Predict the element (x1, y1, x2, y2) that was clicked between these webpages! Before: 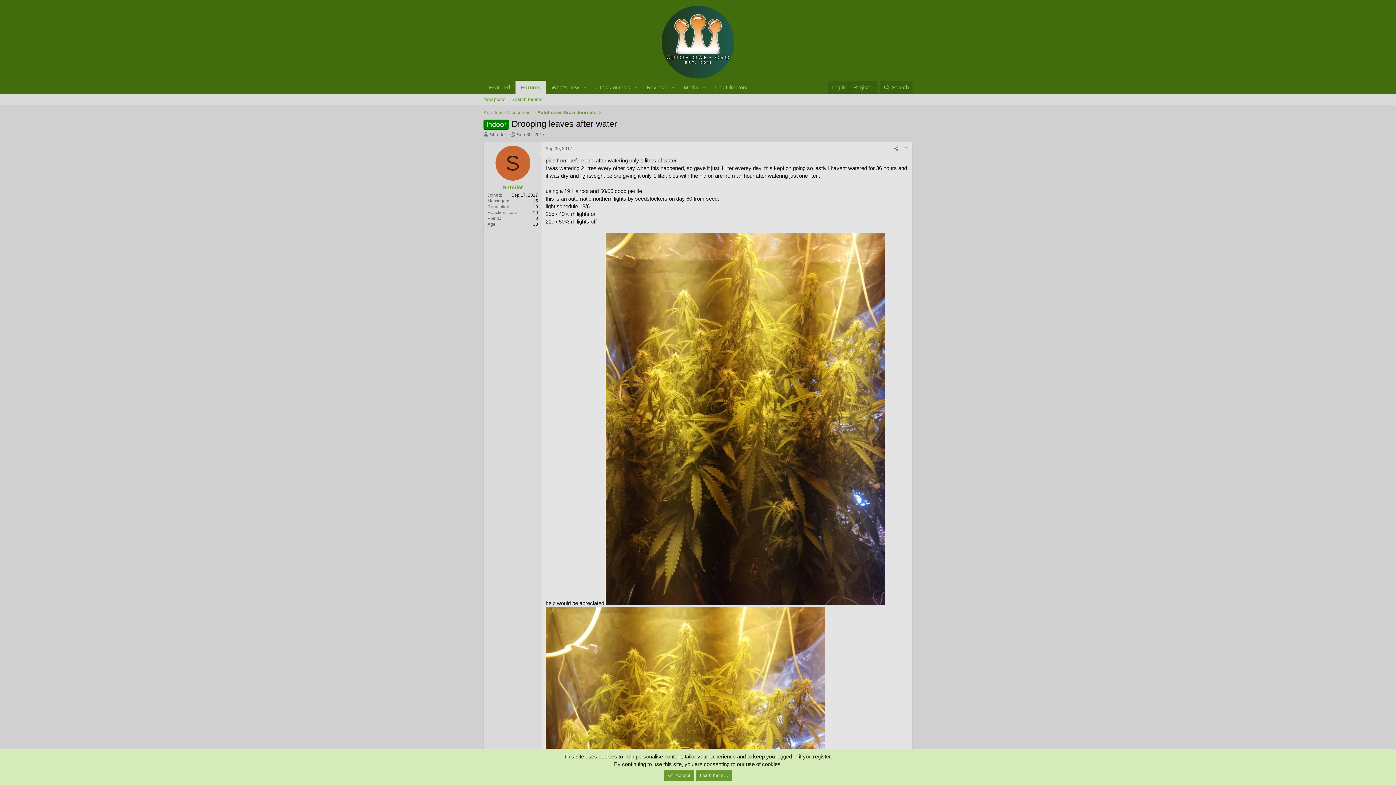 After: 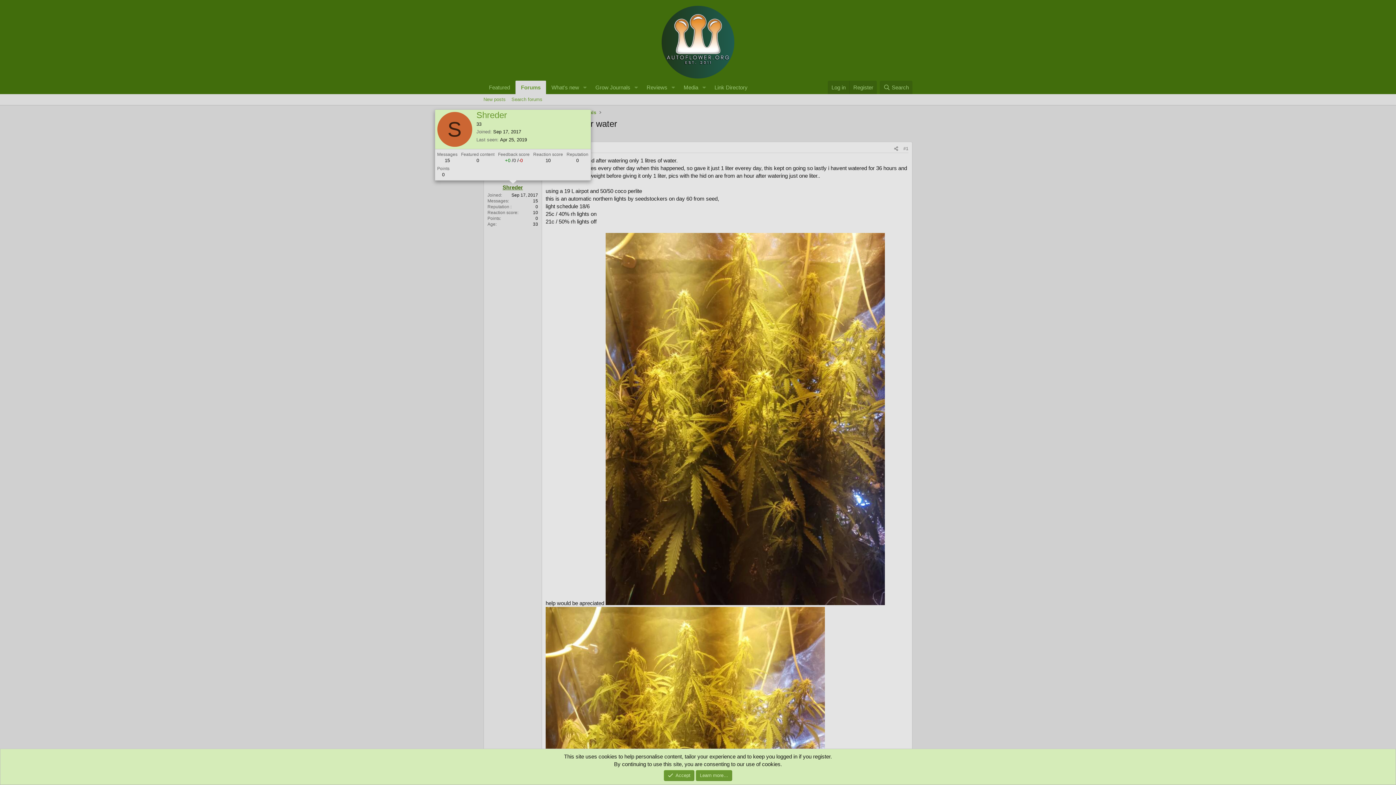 Action: label: Shreder bbox: (502, 184, 523, 190)